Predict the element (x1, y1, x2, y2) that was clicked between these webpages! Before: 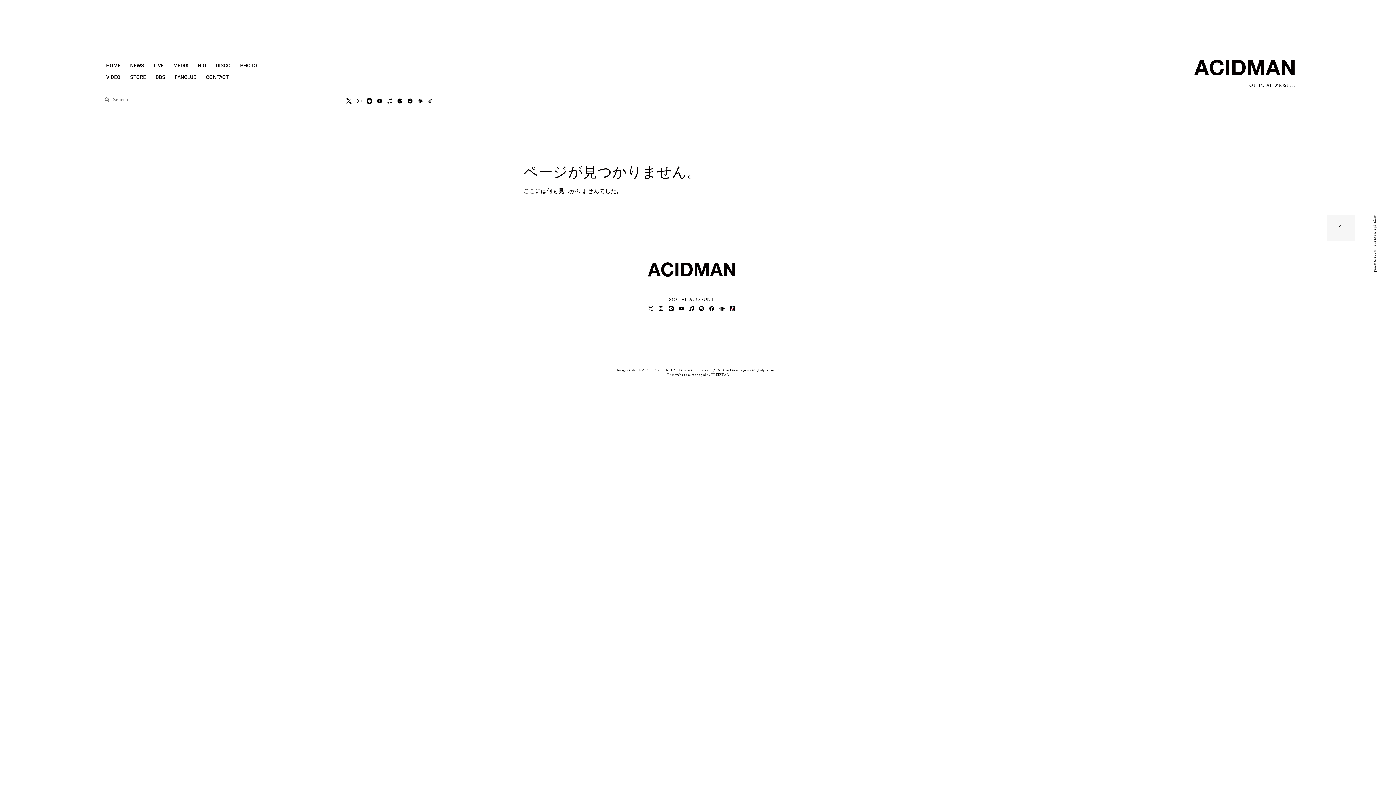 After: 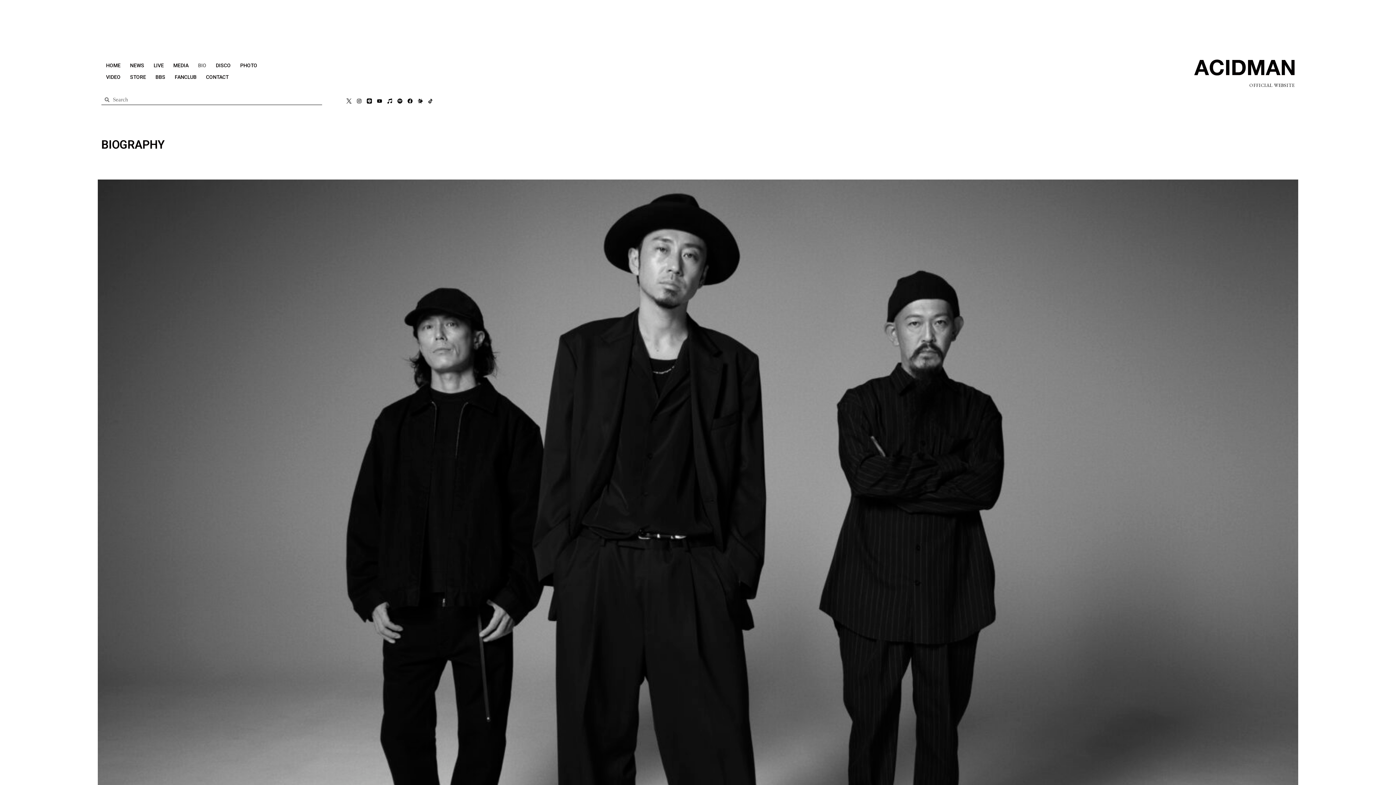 Action: label: BIO bbox: (193, 59, 211, 71)